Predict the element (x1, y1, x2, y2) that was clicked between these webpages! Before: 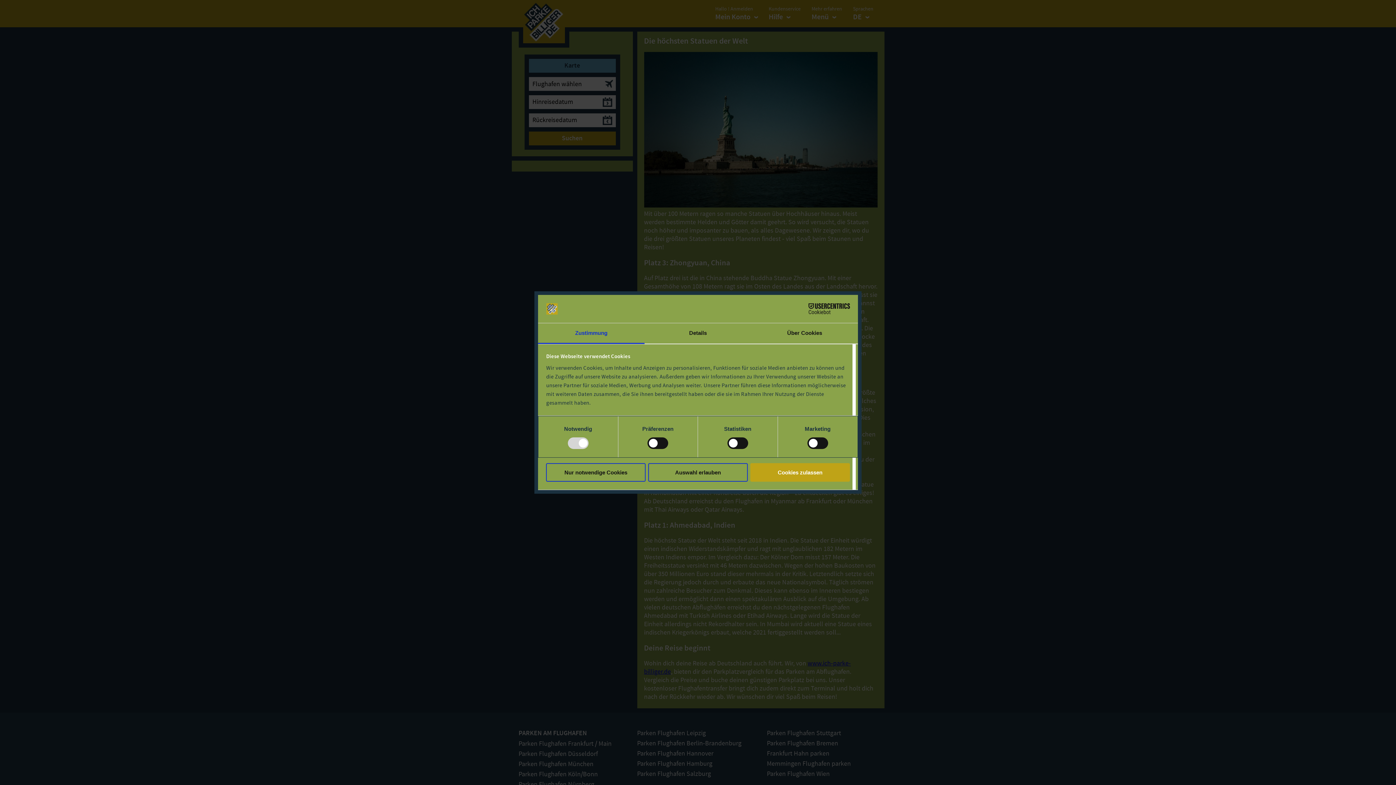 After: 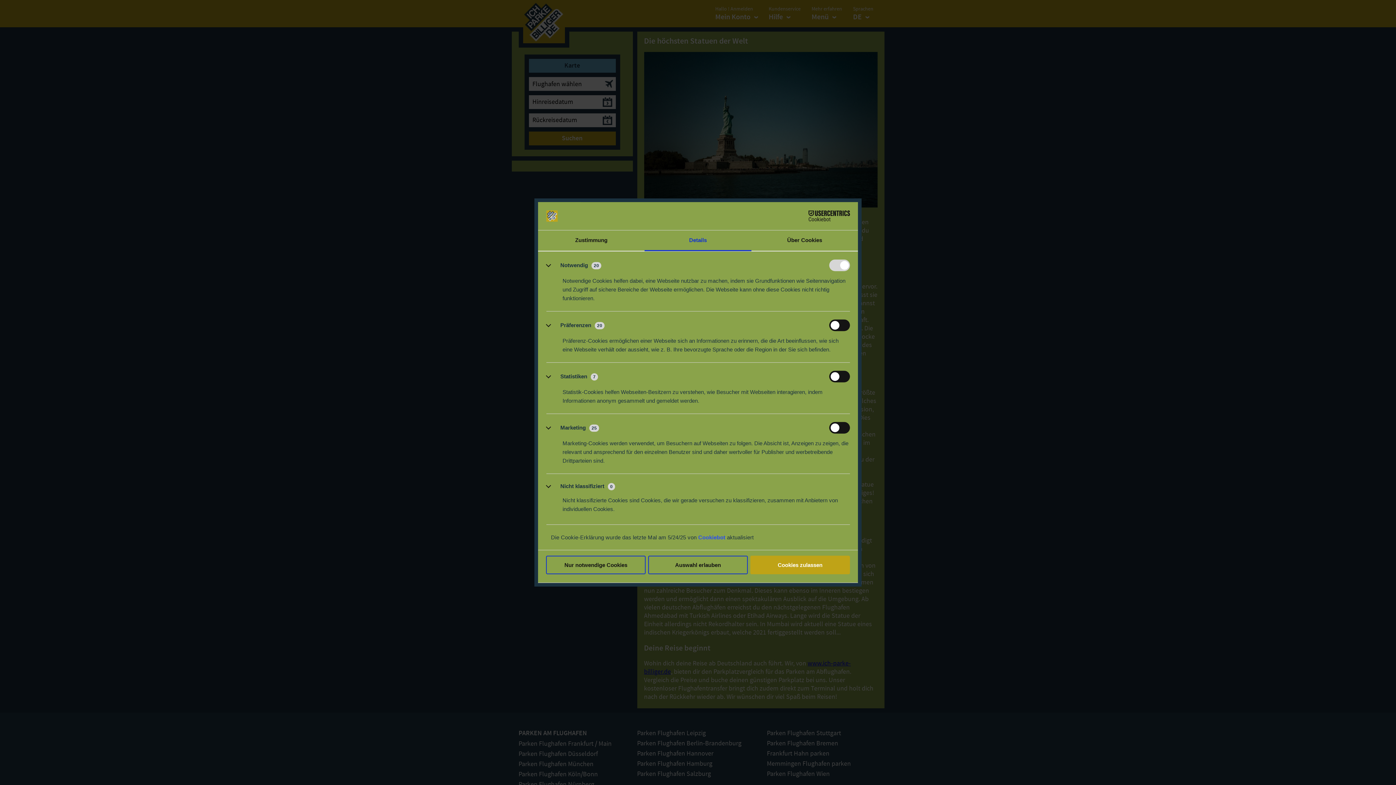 Action: label: Details bbox: (644, 323, 751, 344)